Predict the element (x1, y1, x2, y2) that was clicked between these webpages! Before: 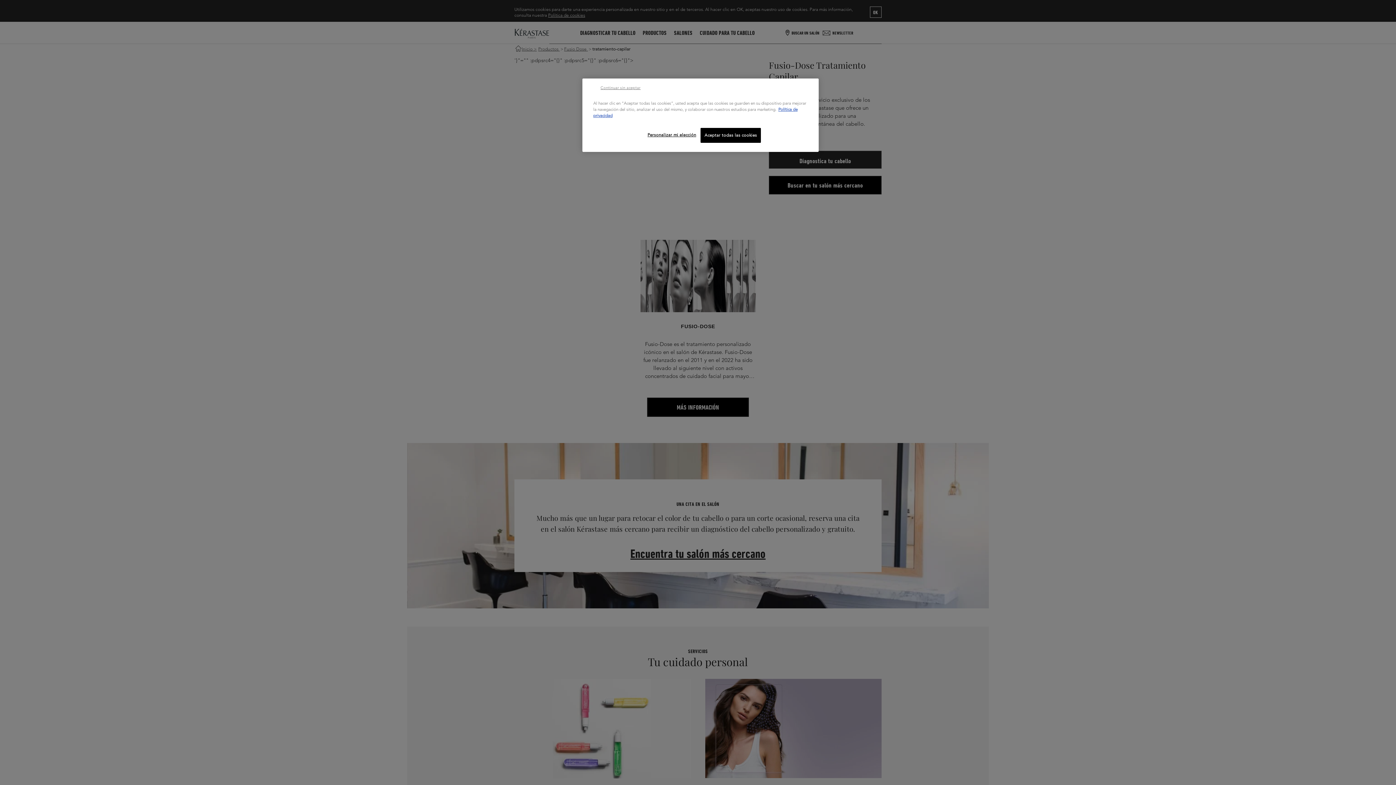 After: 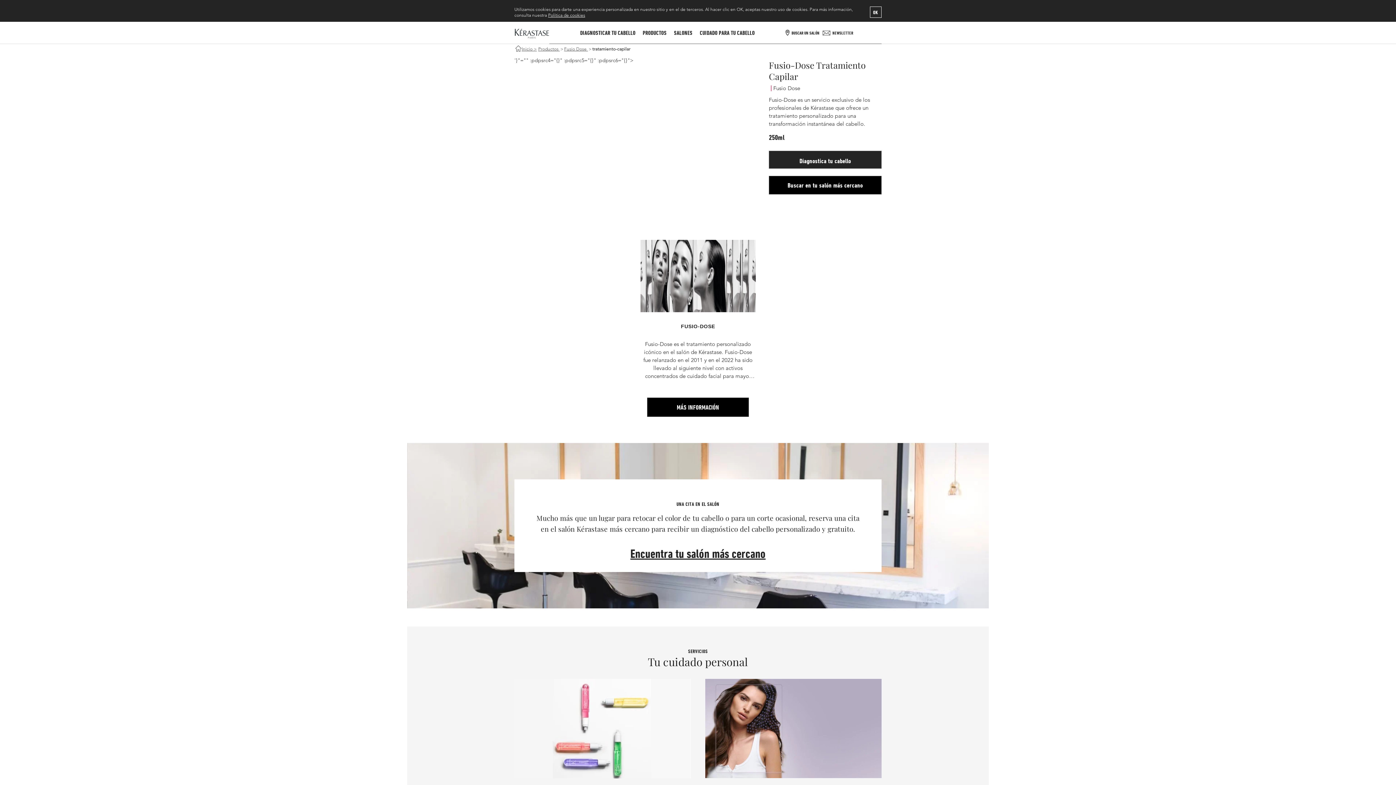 Action: label: Aceptar todas las cookies bbox: (700, 128, 761, 142)